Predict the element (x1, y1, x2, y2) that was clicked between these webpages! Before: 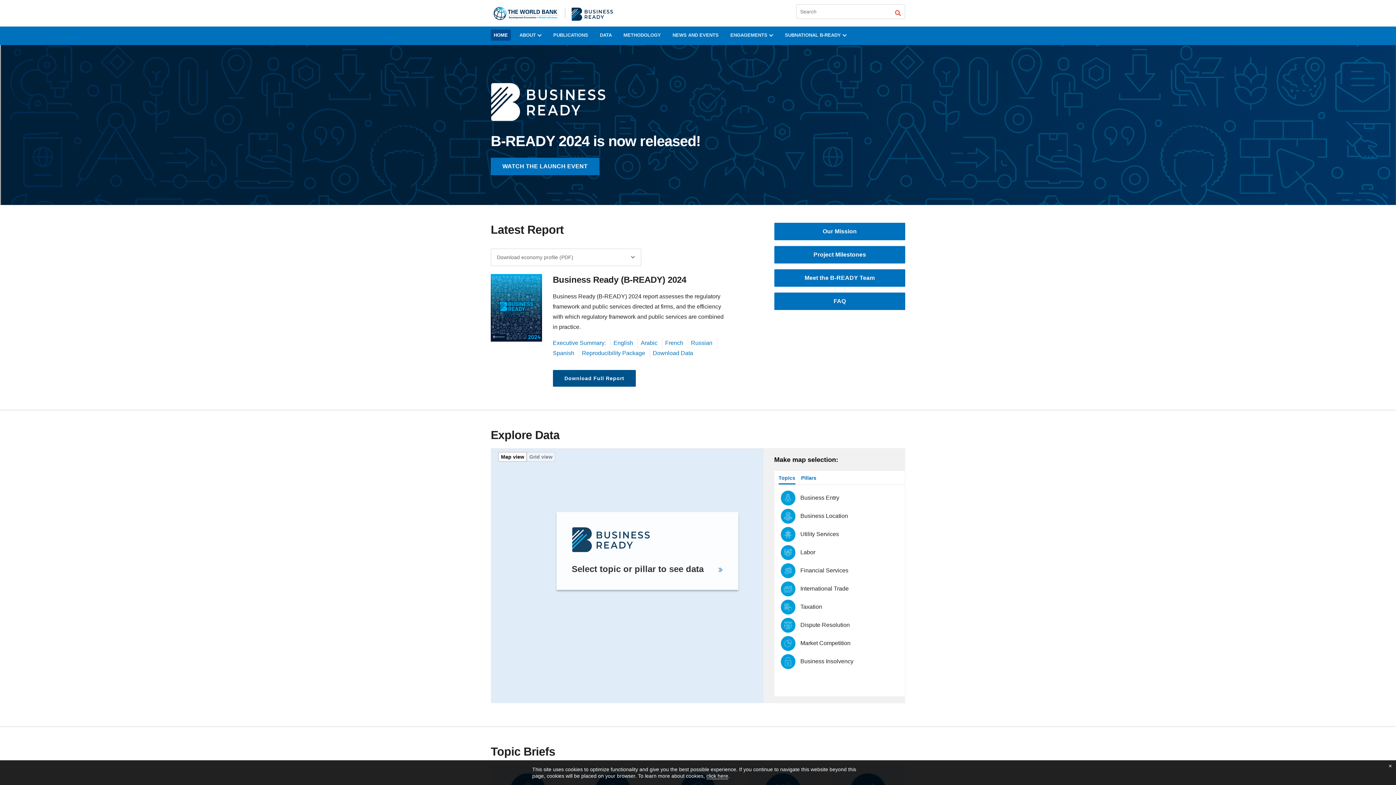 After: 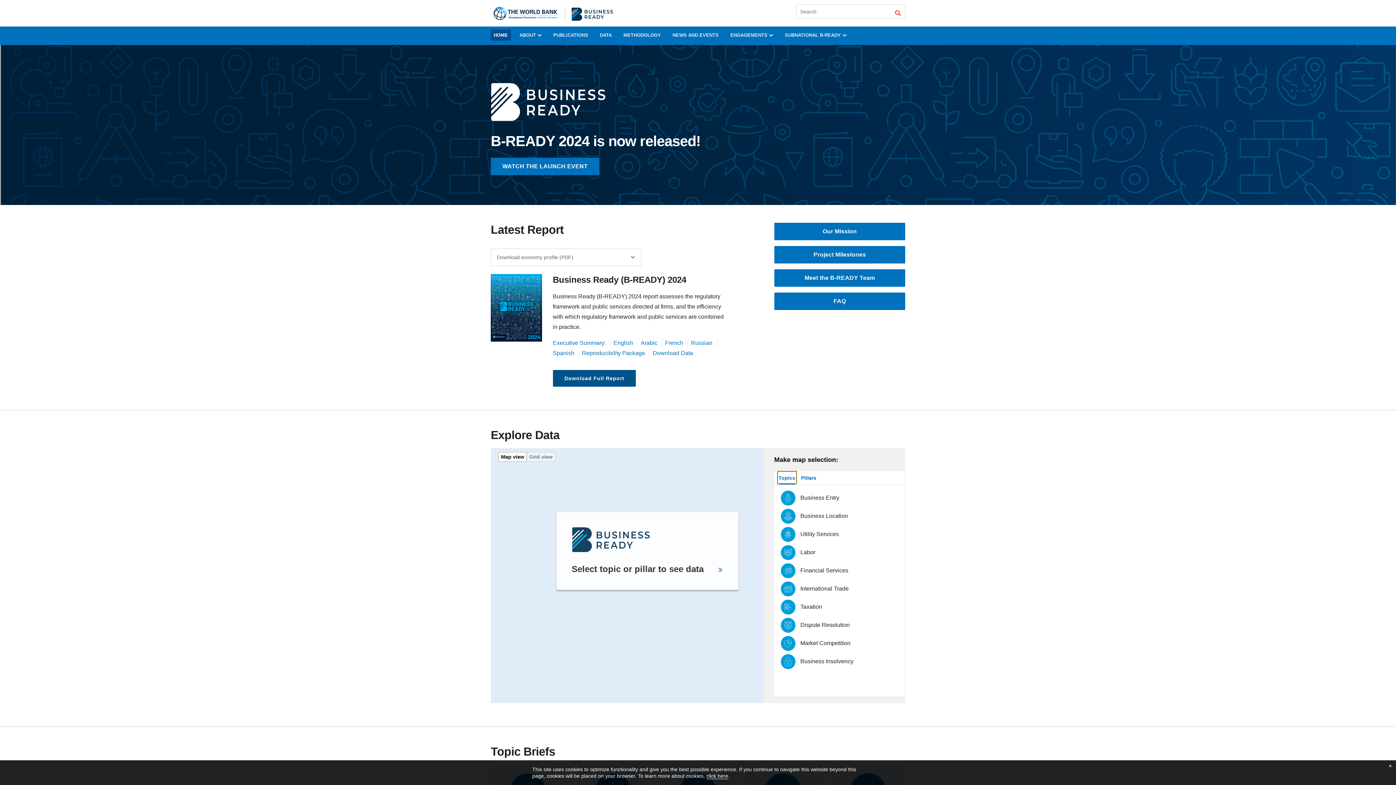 Action: label: Topics bbox: (778, 472, 795, 484)